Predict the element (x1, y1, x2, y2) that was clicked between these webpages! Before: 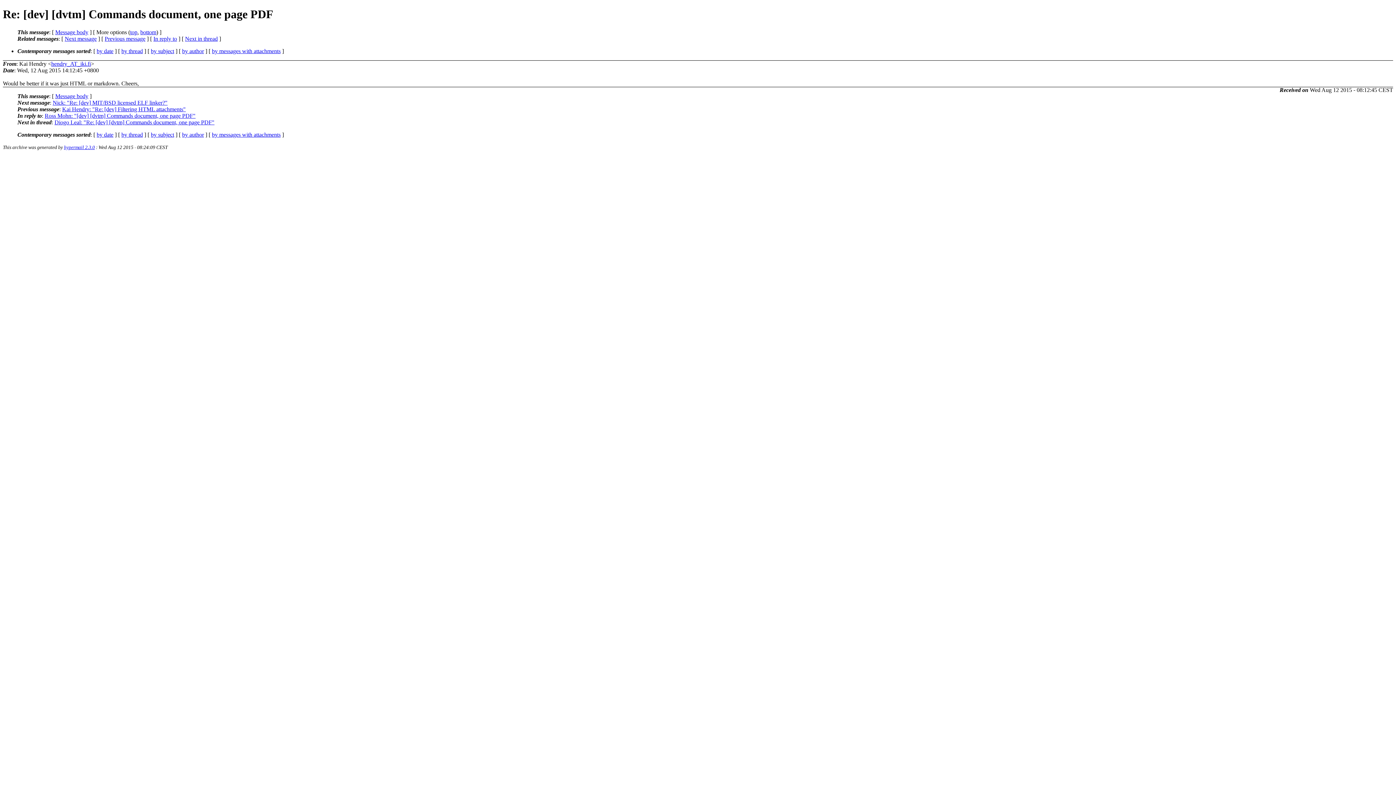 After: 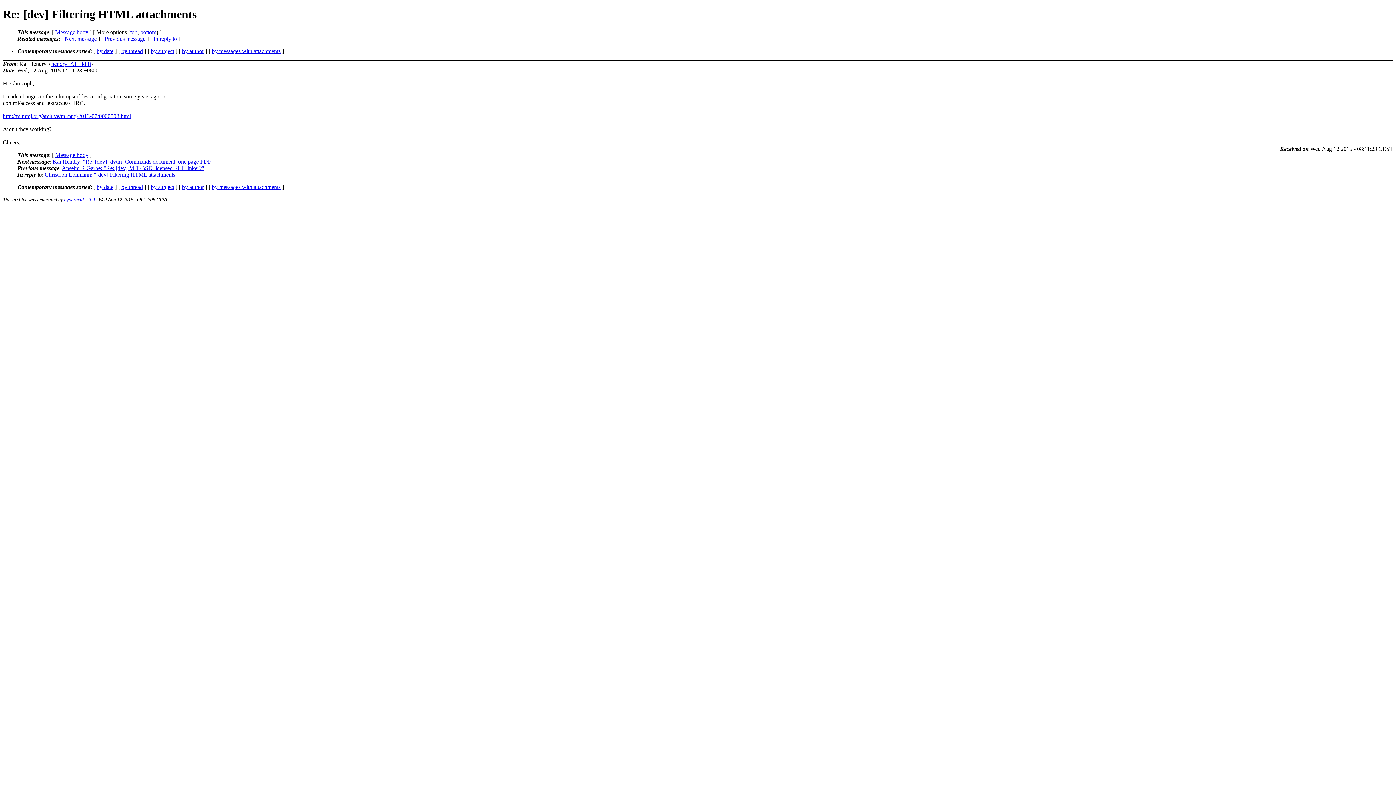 Action: bbox: (62, 106, 185, 112) label: Kai Hendry: "Re: [dev] Filtering HTML attachments"